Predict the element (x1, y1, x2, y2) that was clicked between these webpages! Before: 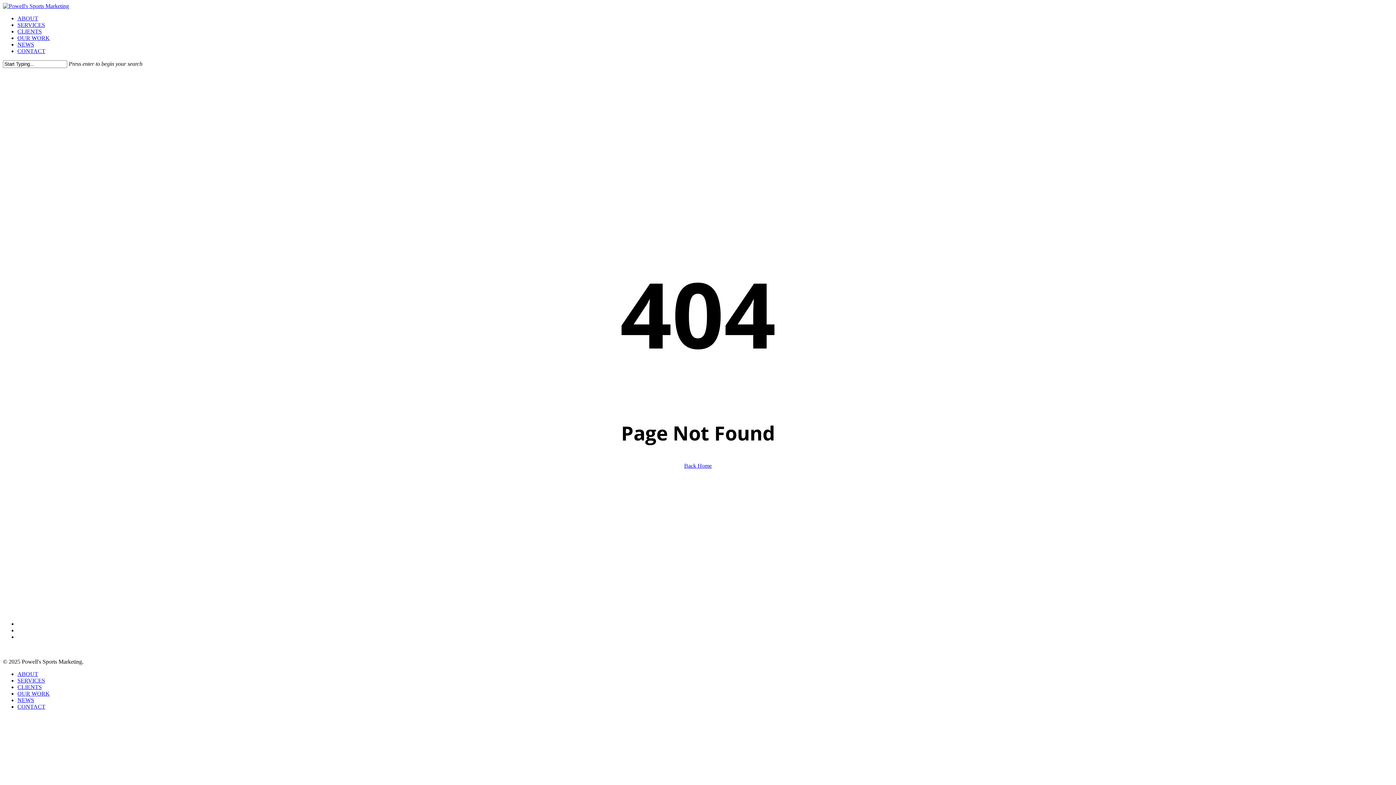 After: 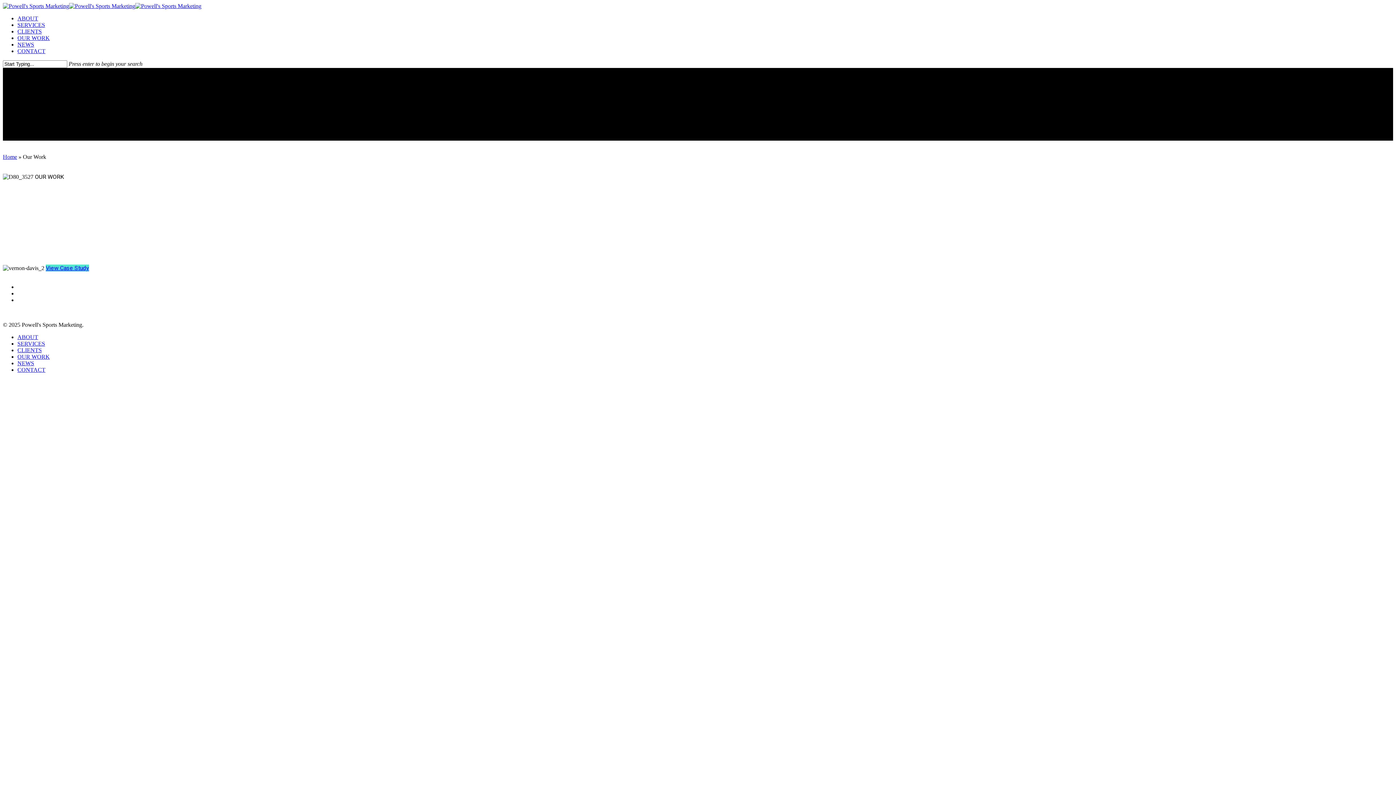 Action: bbox: (17, 690, 49, 696) label: OUR WORK